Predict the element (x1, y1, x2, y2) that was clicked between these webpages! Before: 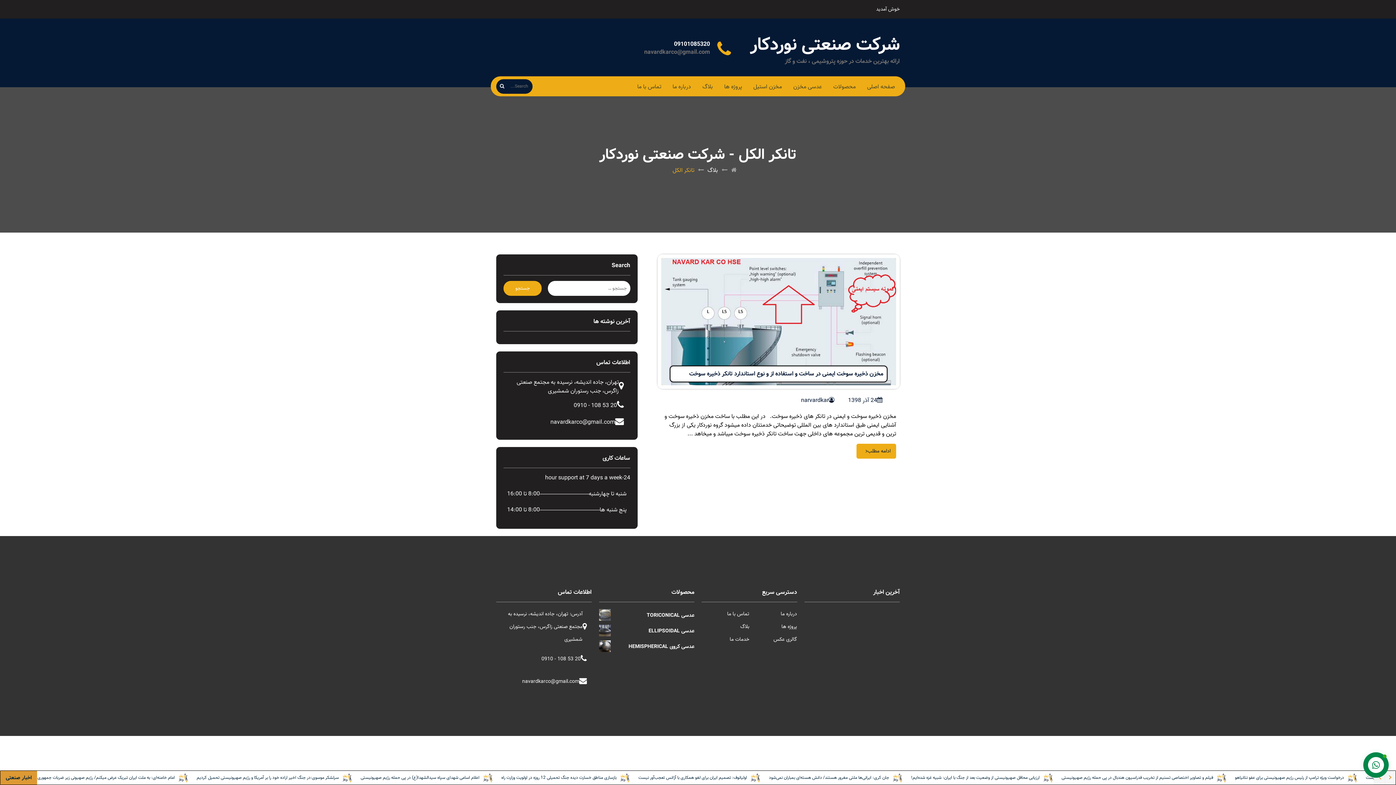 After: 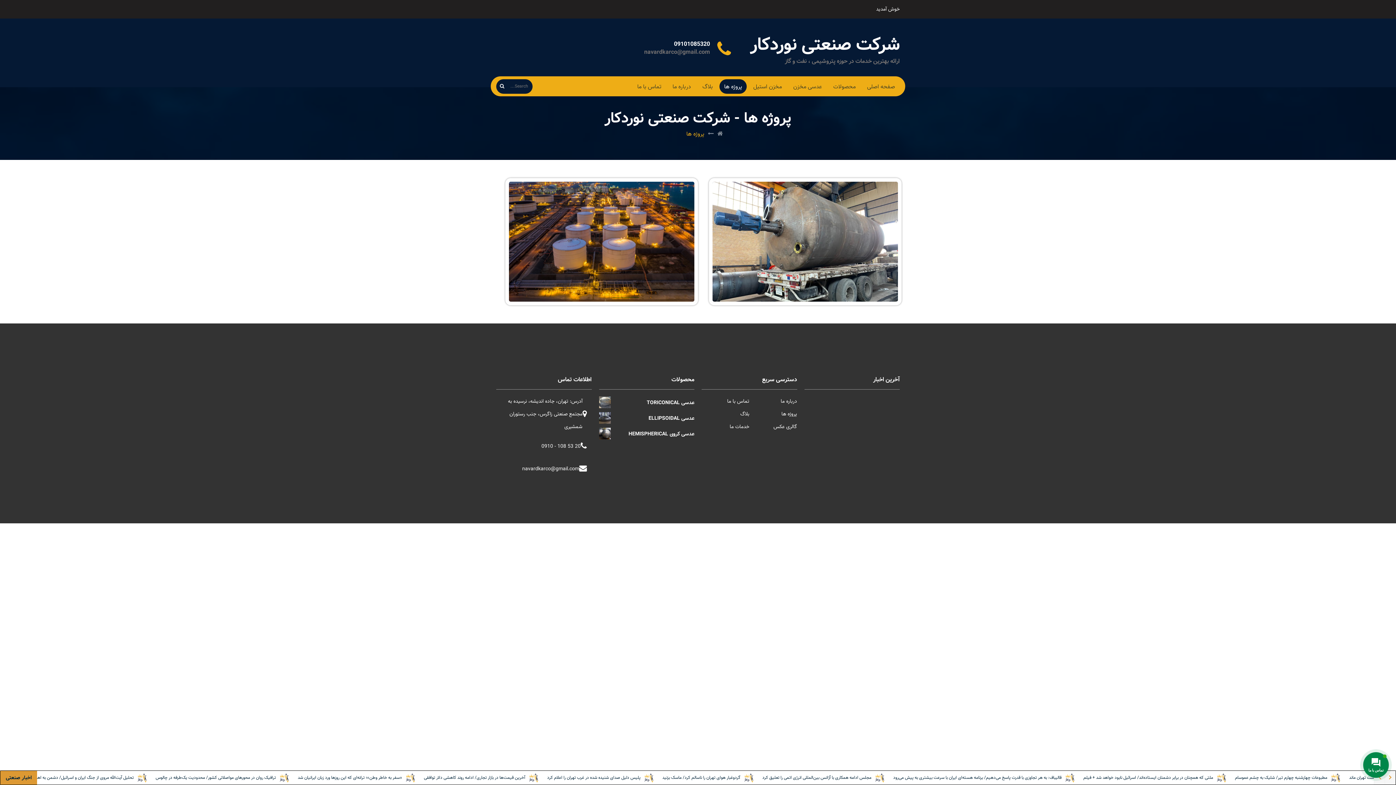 Action: label: پروژه ها bbox: (781, 622, 797, 631)